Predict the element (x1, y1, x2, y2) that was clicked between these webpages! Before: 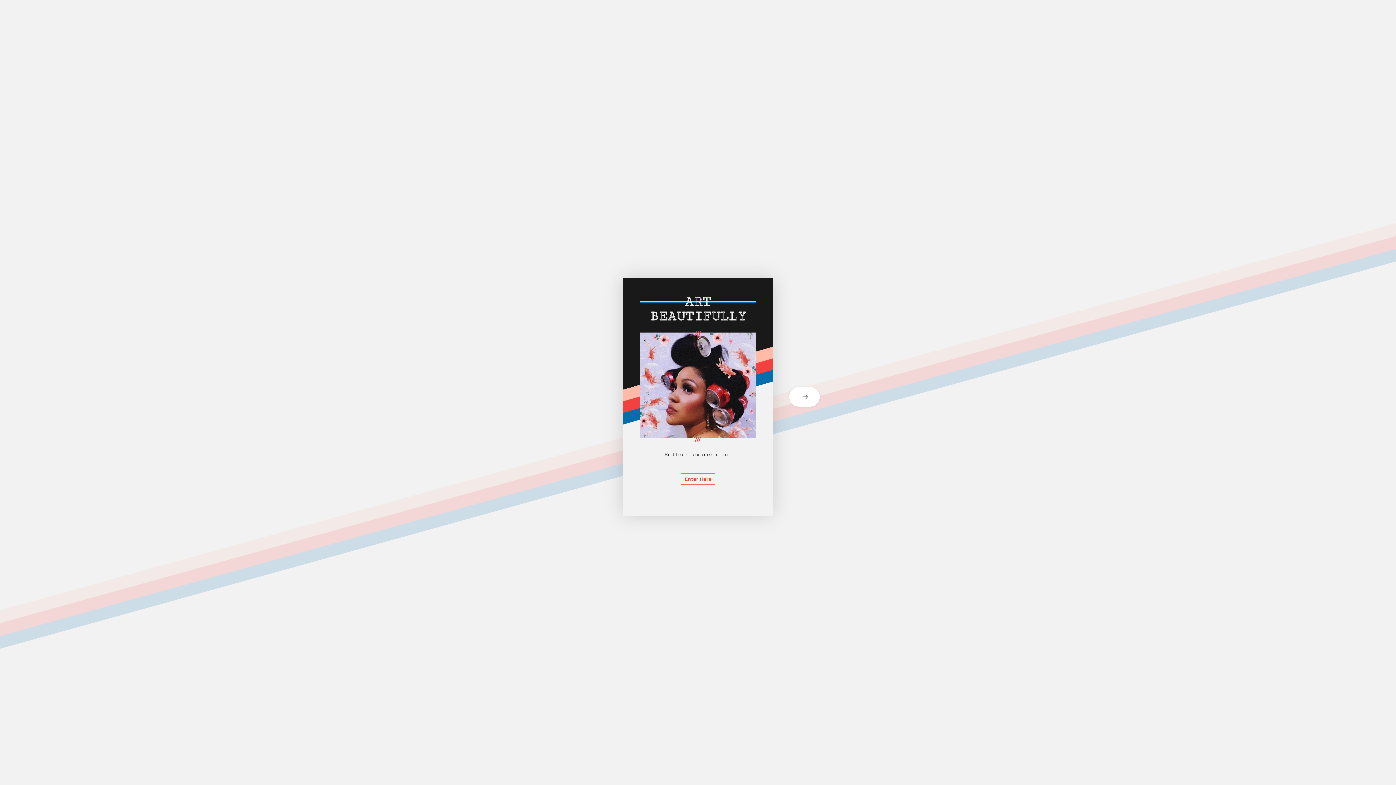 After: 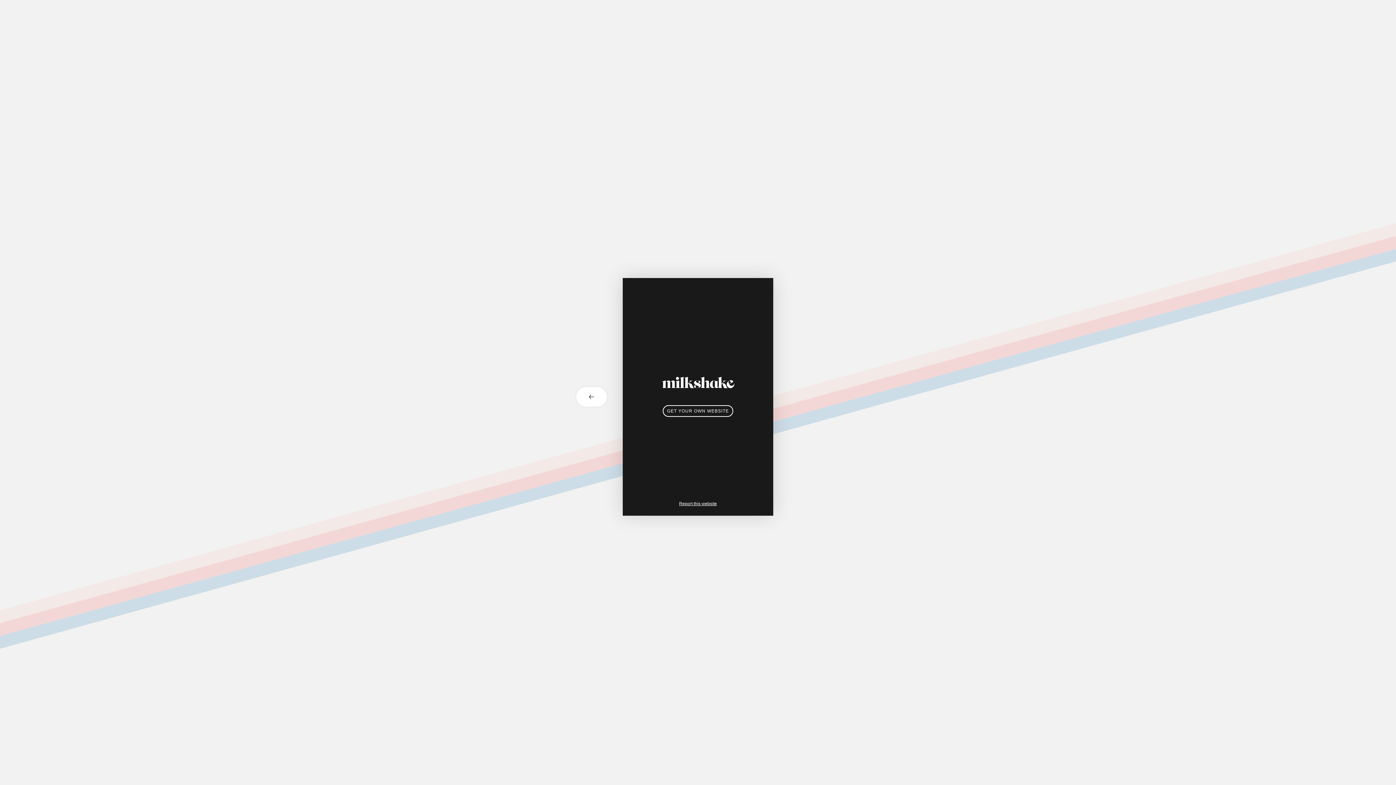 Action: bbox: (773, 387, 821, 406) label: next card